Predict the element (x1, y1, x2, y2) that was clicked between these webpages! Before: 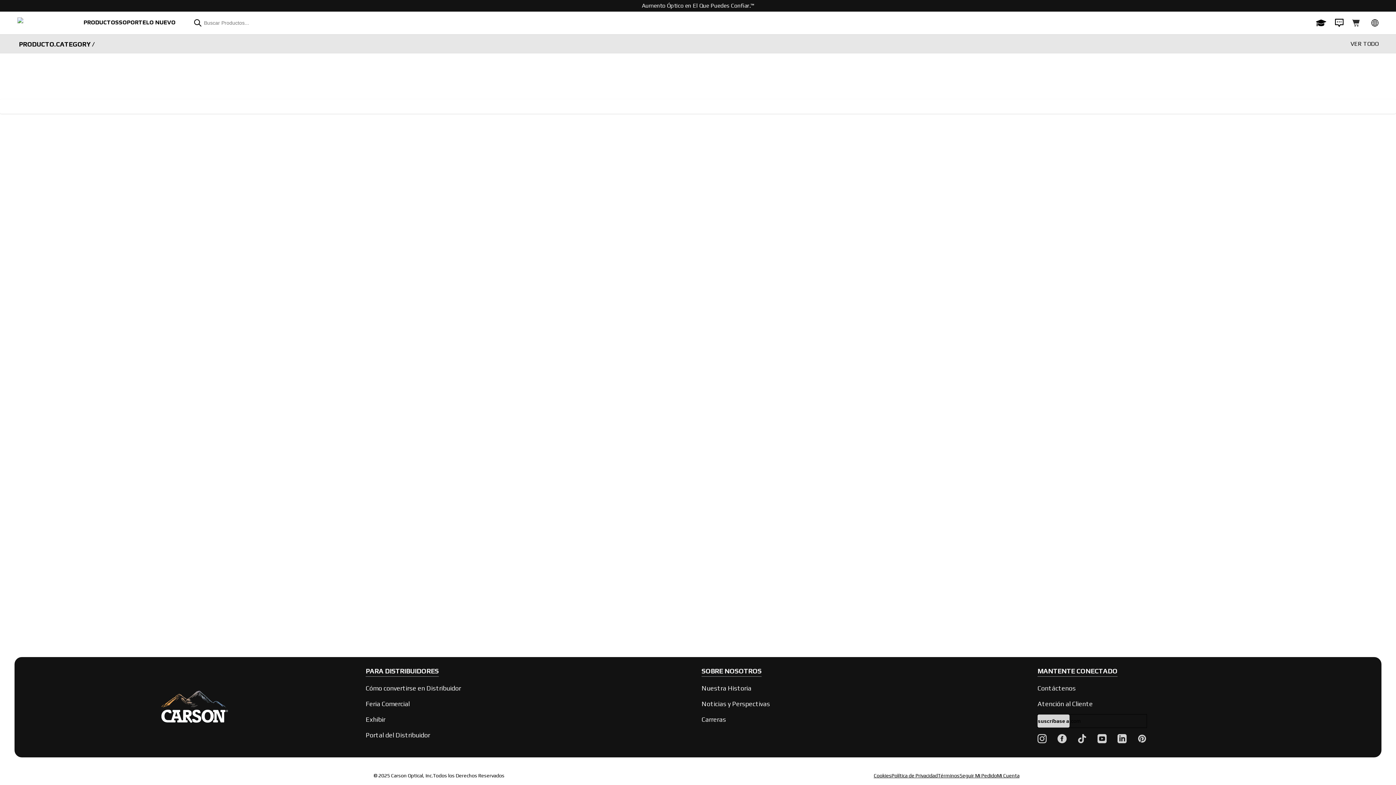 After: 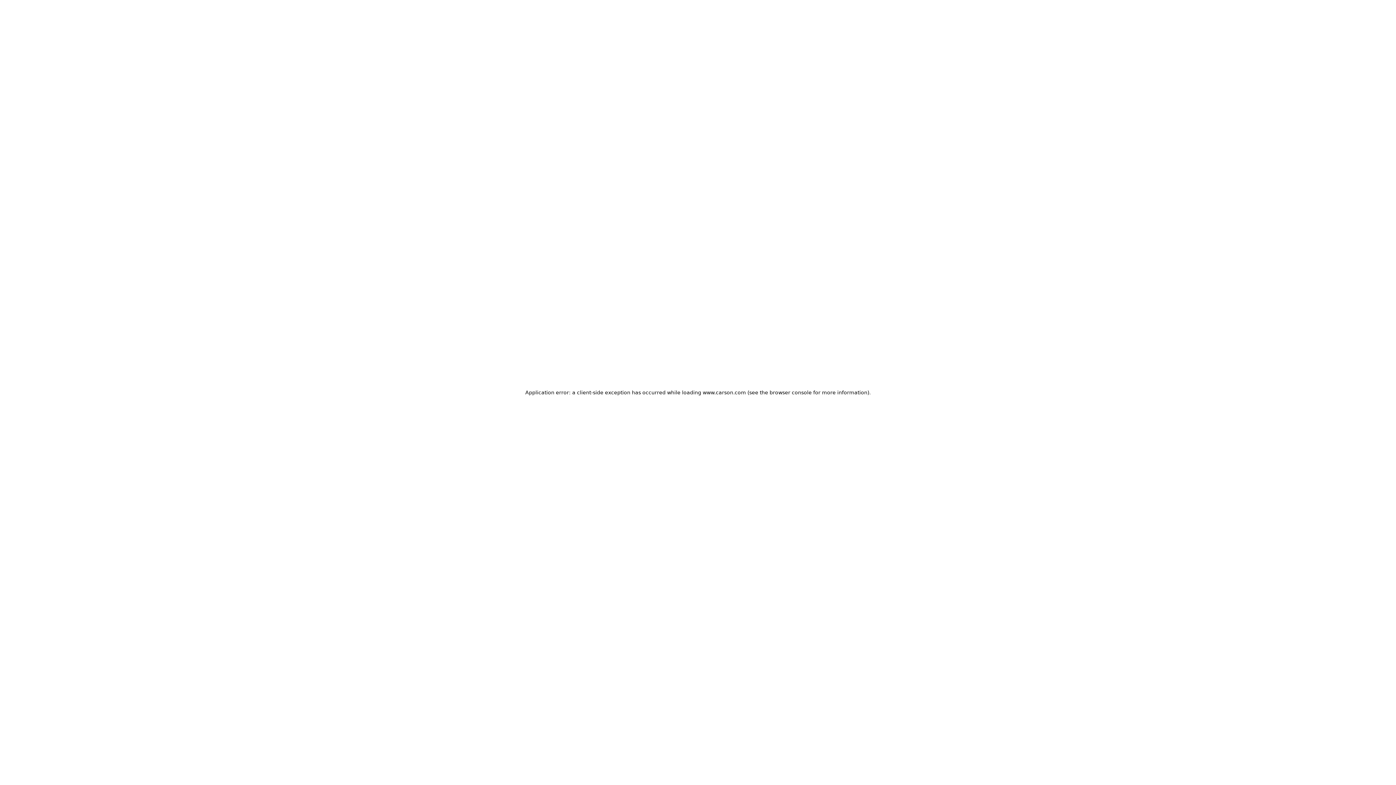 Action: label: Carreras bbox: (701, 712, 1028, 727)